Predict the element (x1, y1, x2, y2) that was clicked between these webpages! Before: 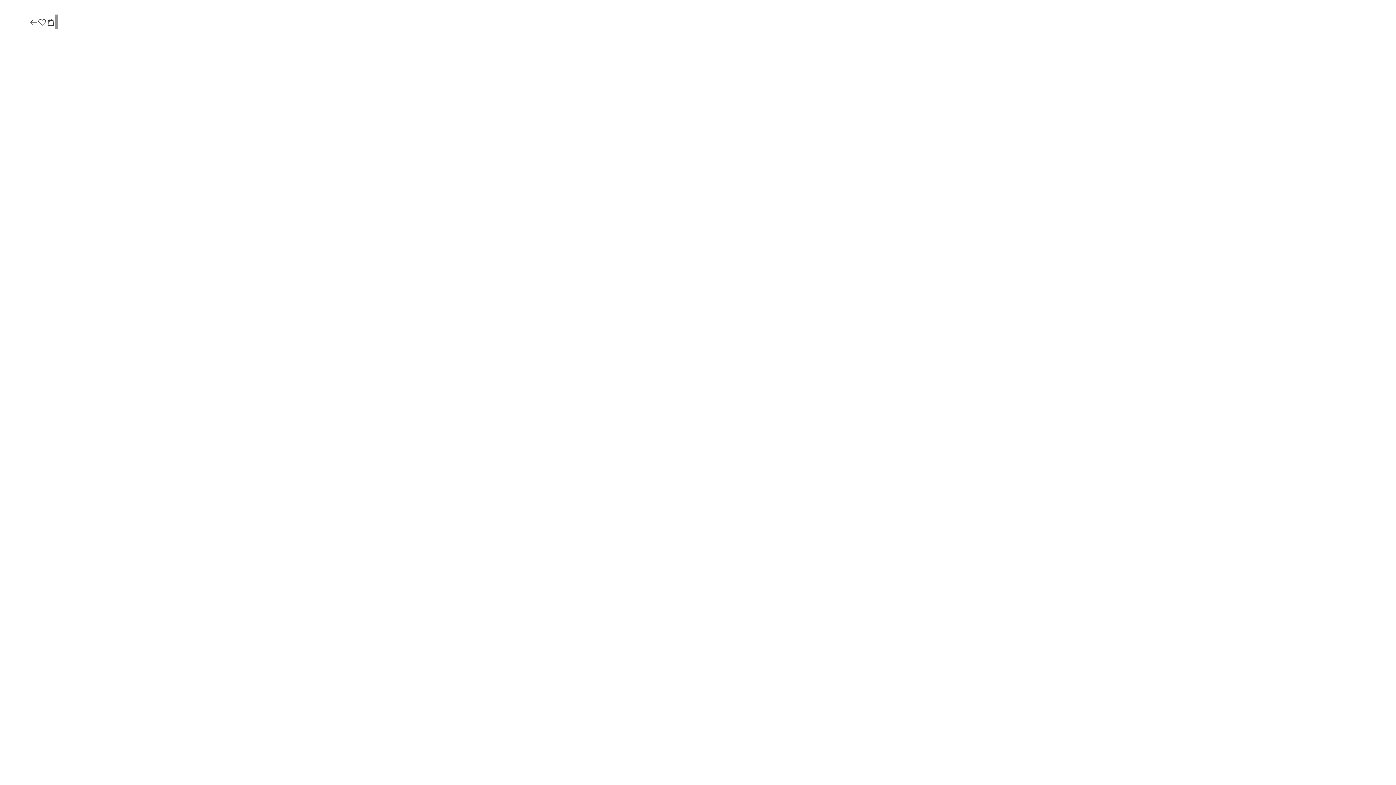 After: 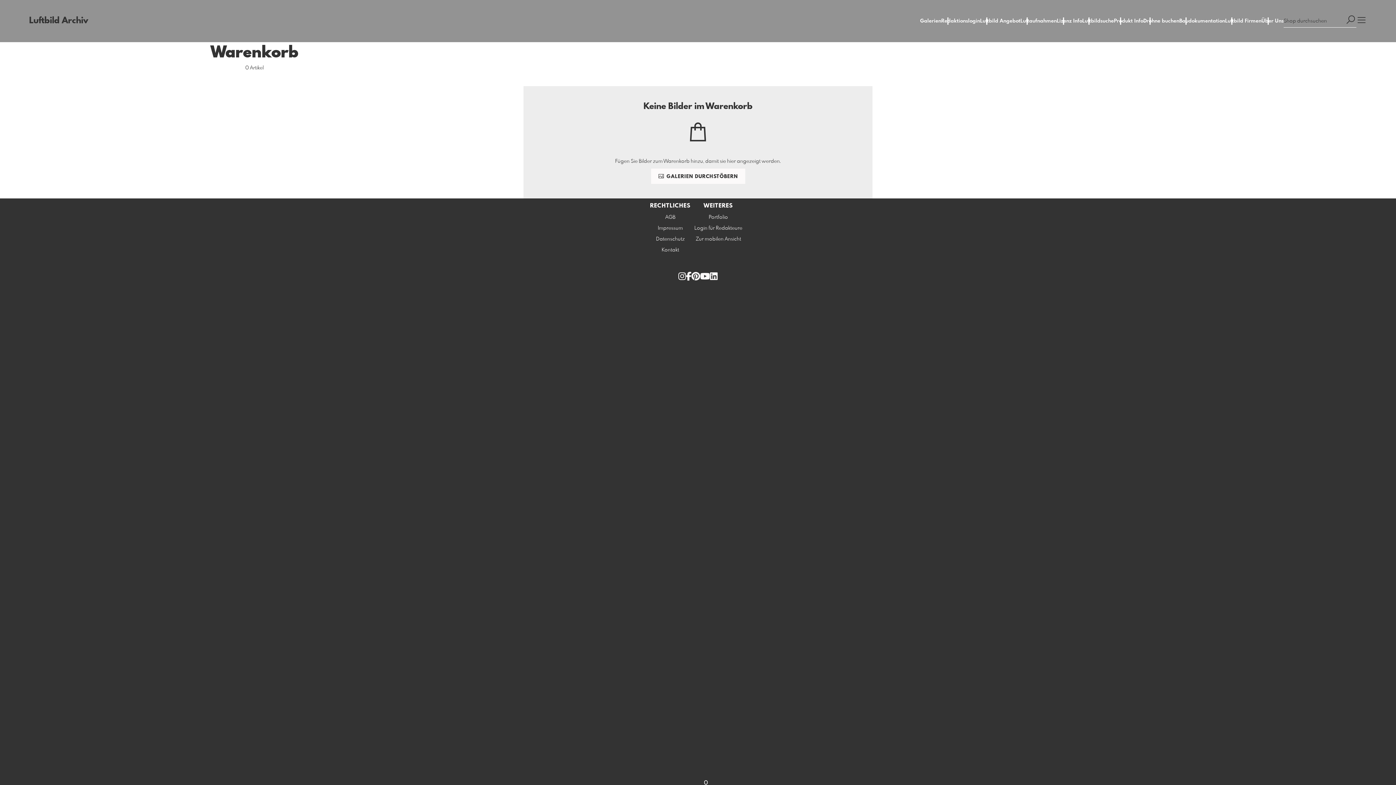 Action: bbox: (46, 17, 55, 27)